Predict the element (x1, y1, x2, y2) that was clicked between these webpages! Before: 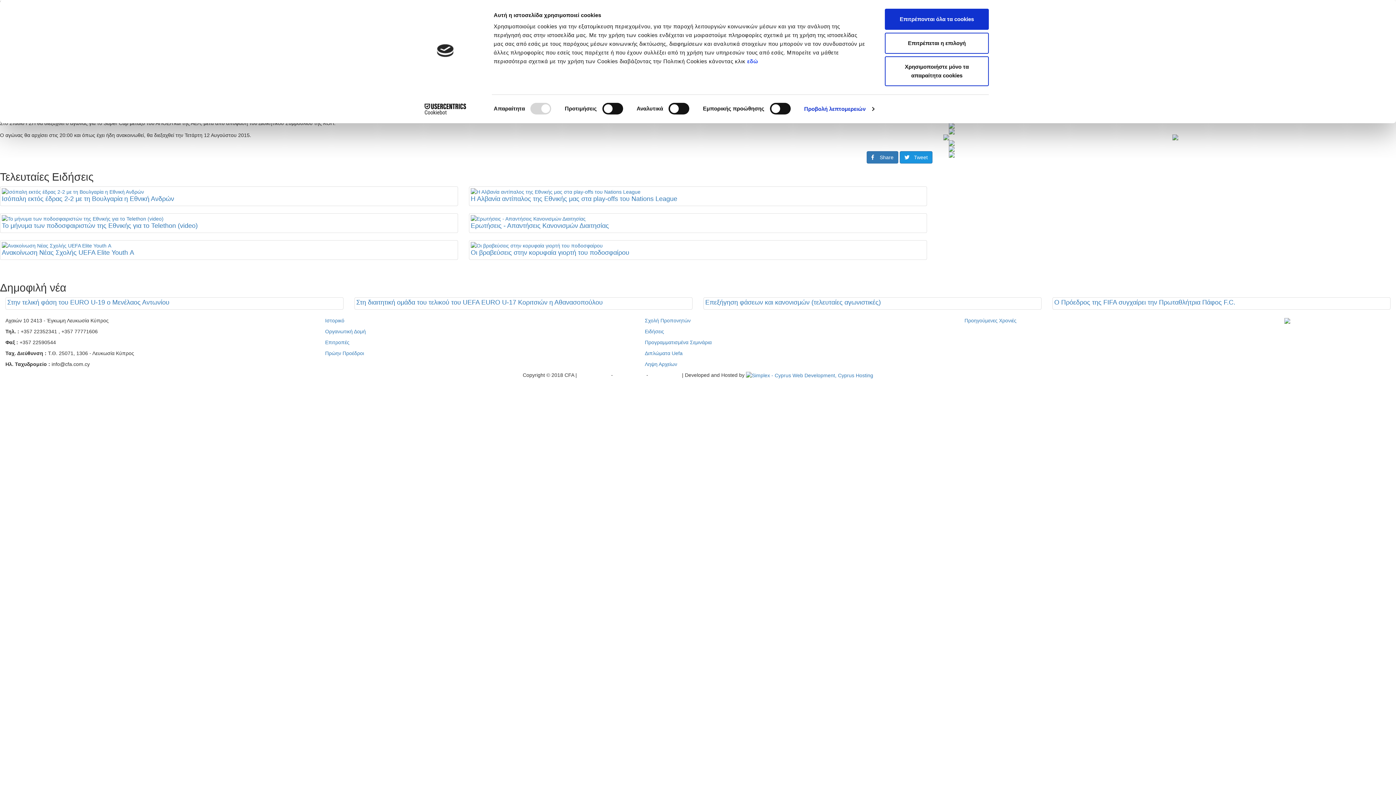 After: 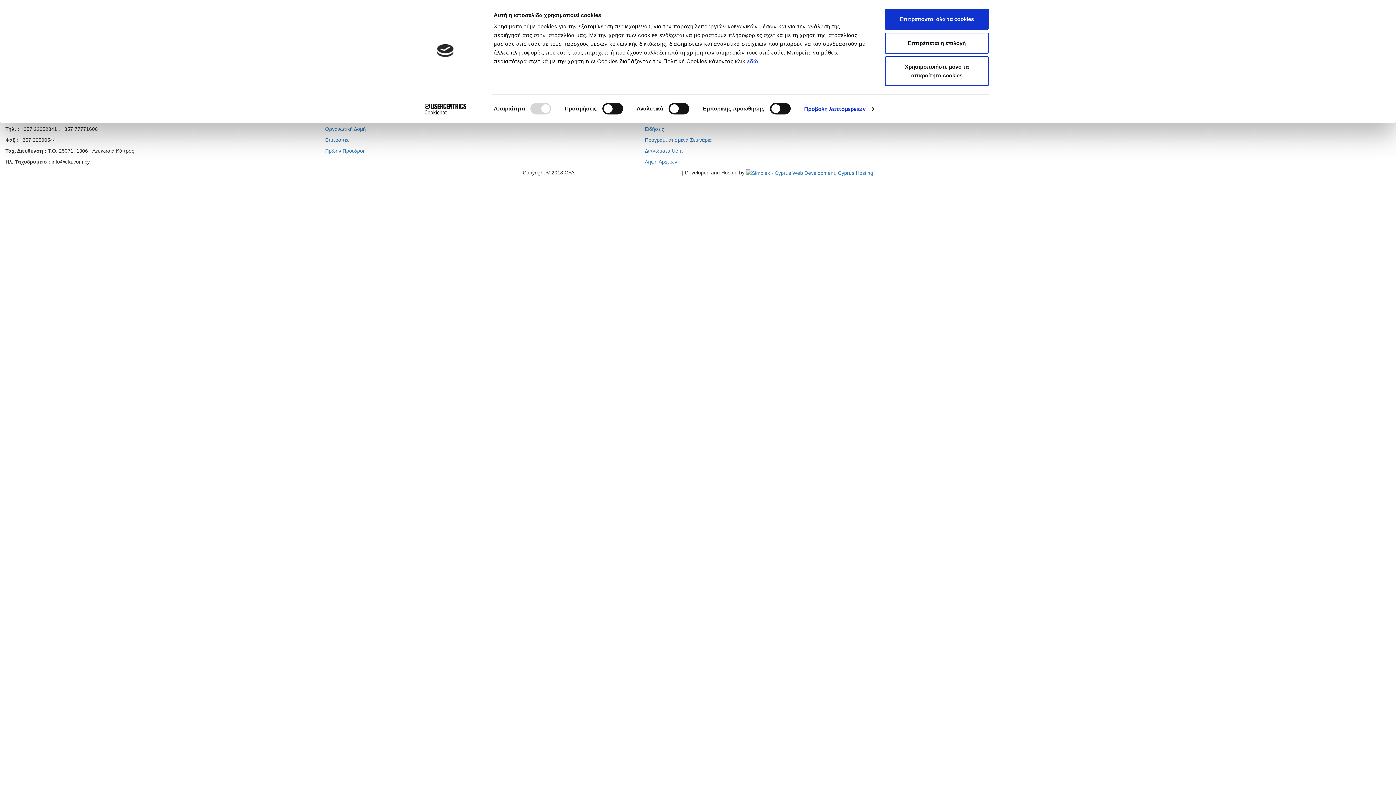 Action: bbox: (645, 339, 711, 345) label: Προγραμματισμένα Σεμινάρια